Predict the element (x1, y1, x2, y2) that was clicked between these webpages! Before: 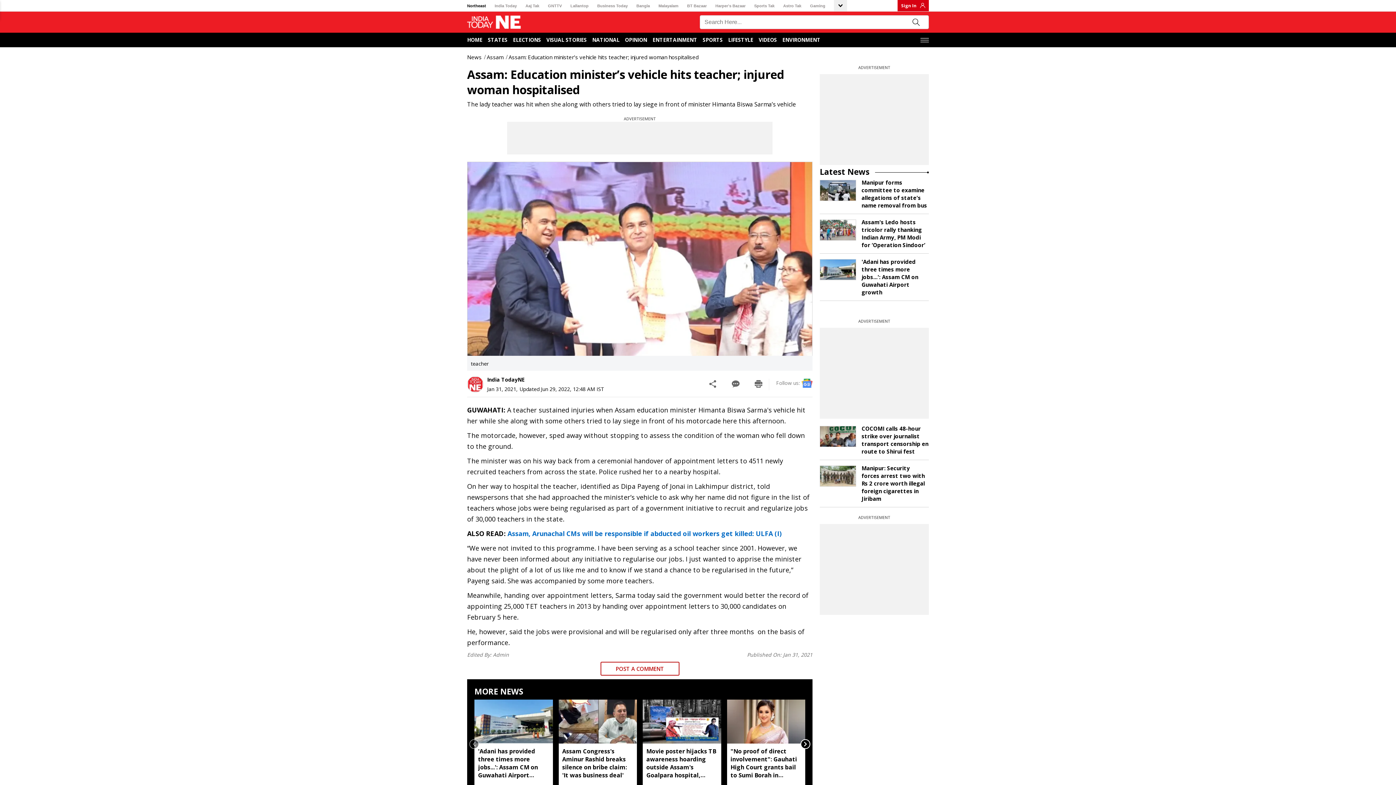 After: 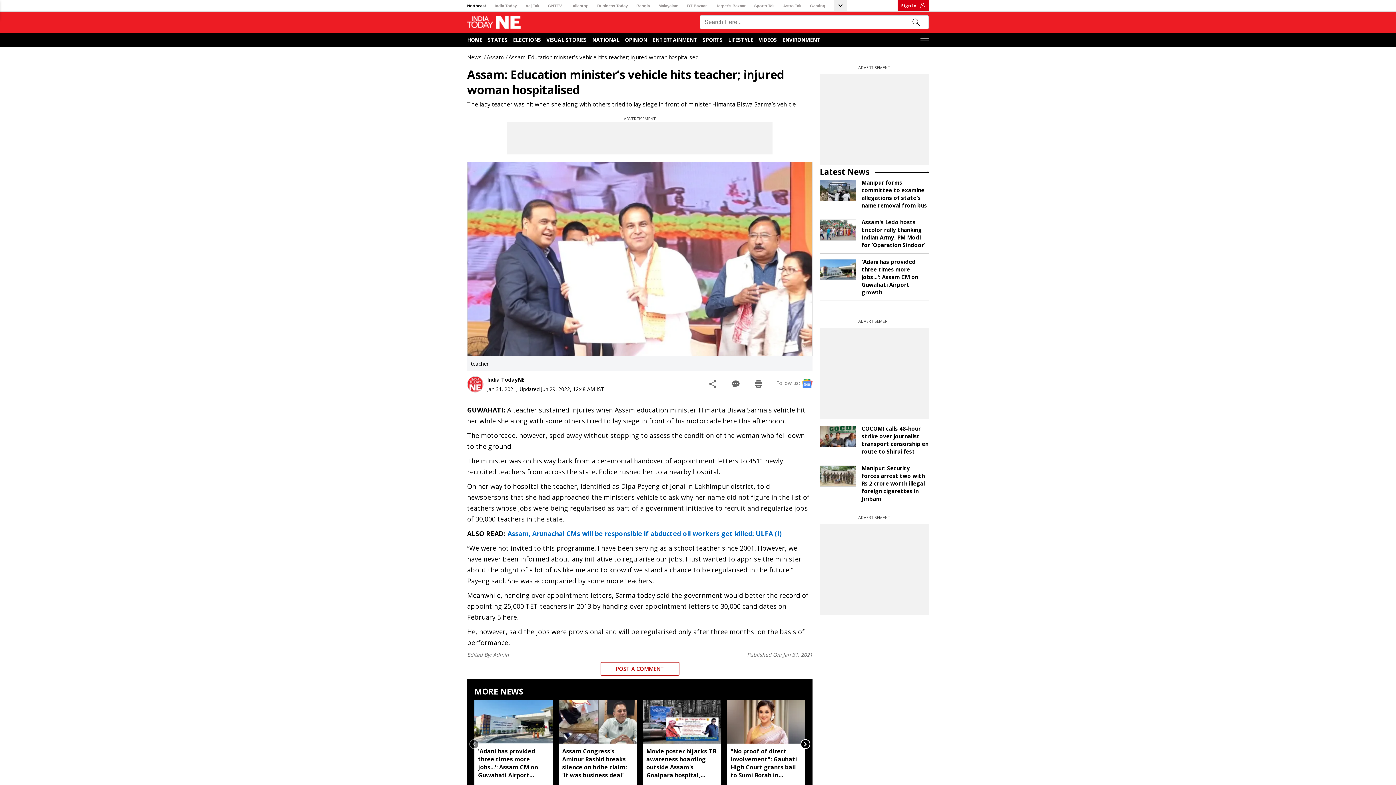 Action: label: Harper's Bazaar bbox: (715, 1, 745, 10)